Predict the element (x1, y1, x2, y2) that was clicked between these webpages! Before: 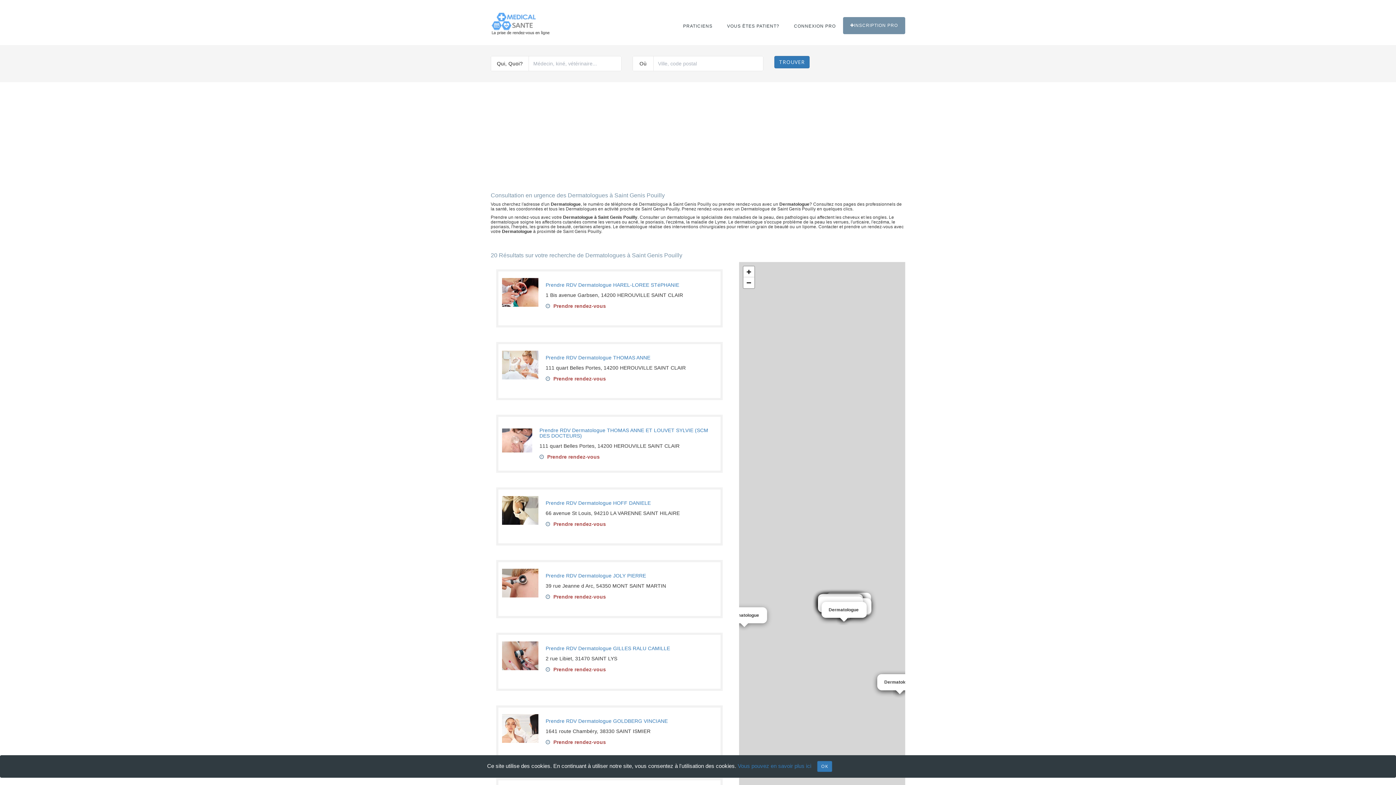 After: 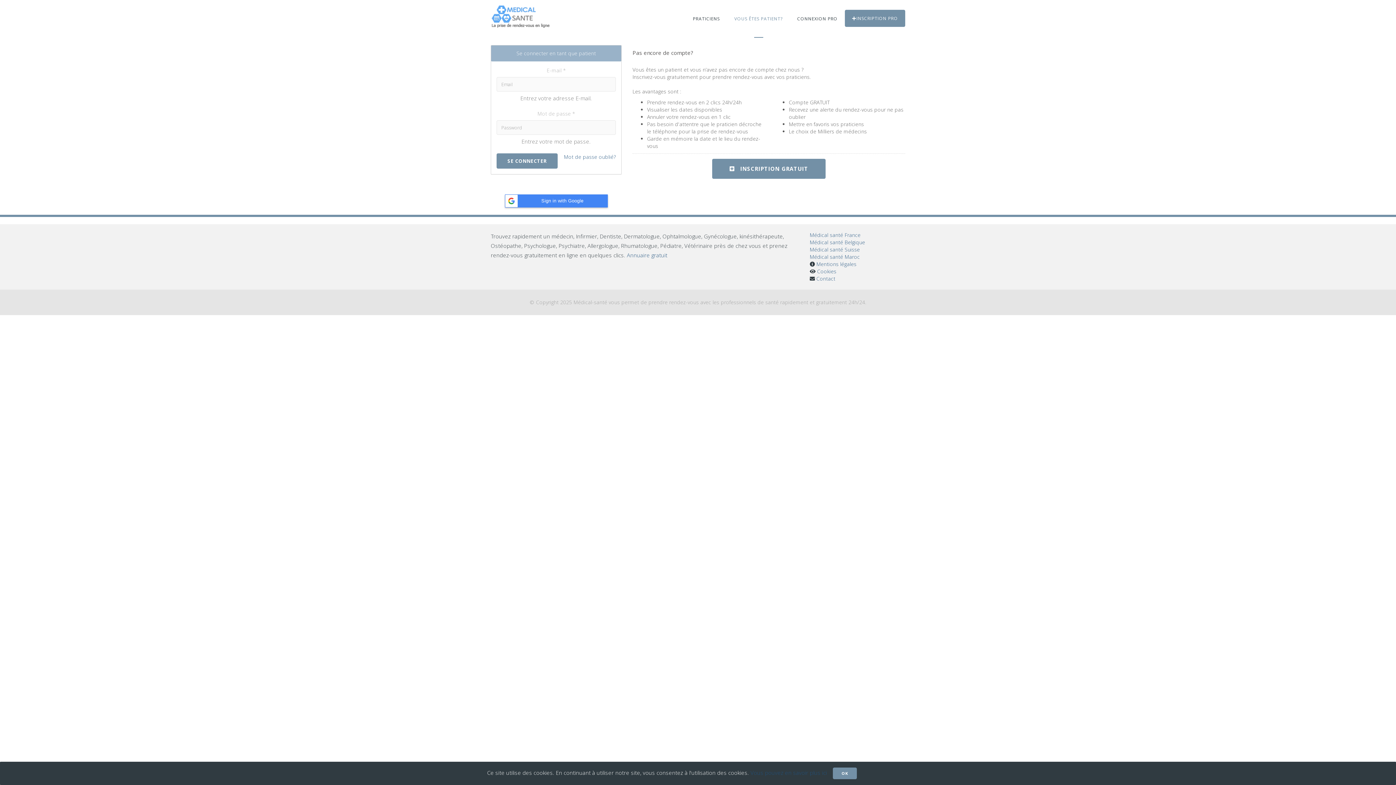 Action: label: VOUS ÊTES PATIENT? bbox: (720, 7, 786, 45)